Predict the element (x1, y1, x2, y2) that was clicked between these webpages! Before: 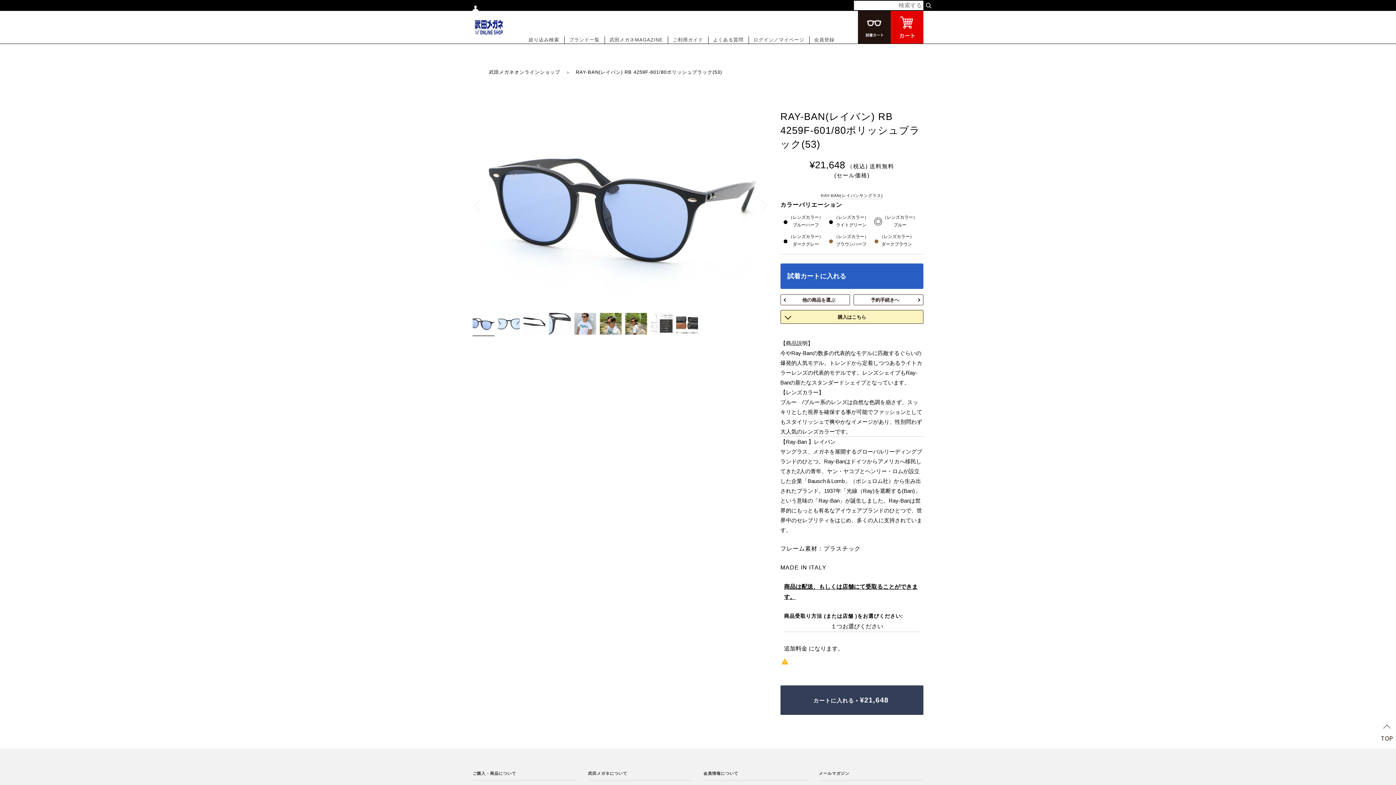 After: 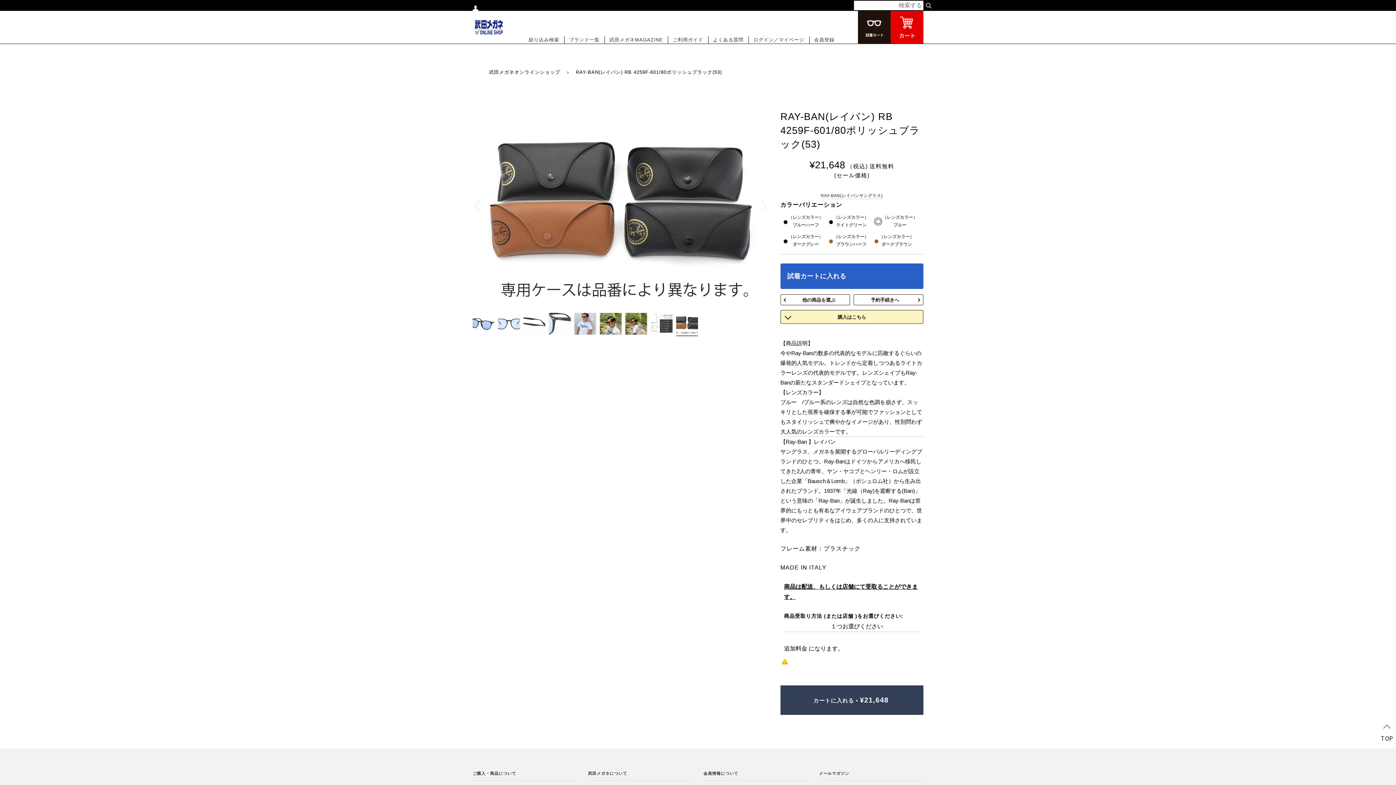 Action: label: Previous bbox: (472, 163, 490, 247)